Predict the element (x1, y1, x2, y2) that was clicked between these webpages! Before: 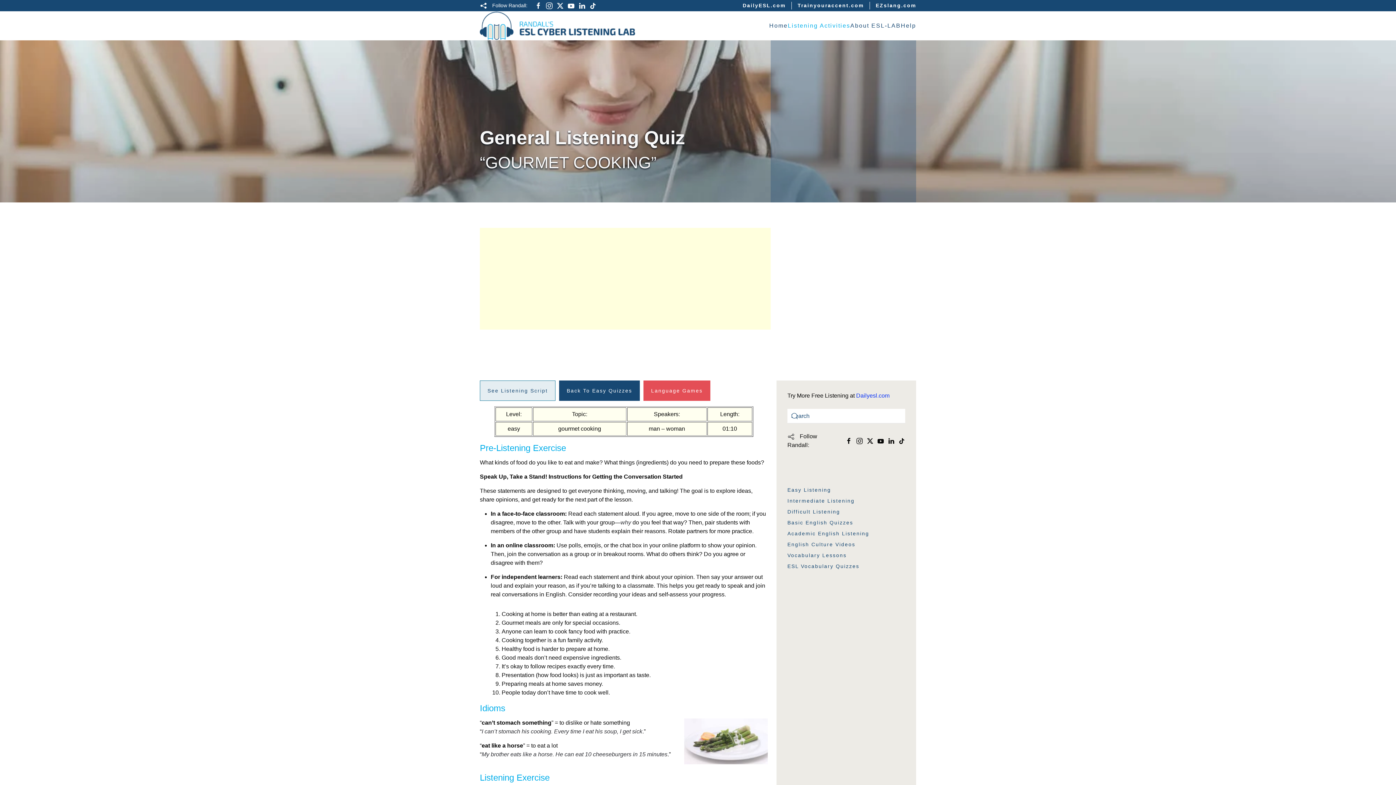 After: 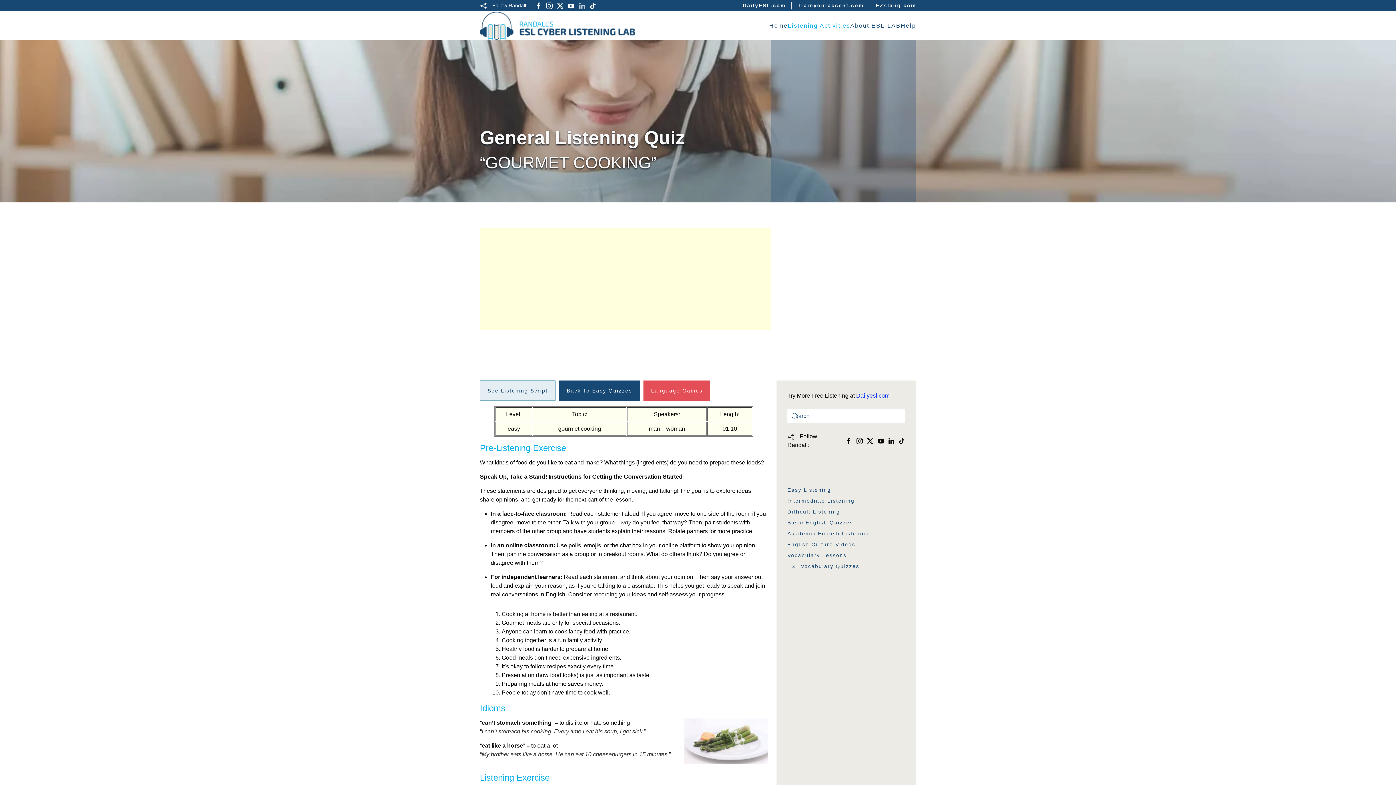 Action: bbox: (578, 2, 589, 9)